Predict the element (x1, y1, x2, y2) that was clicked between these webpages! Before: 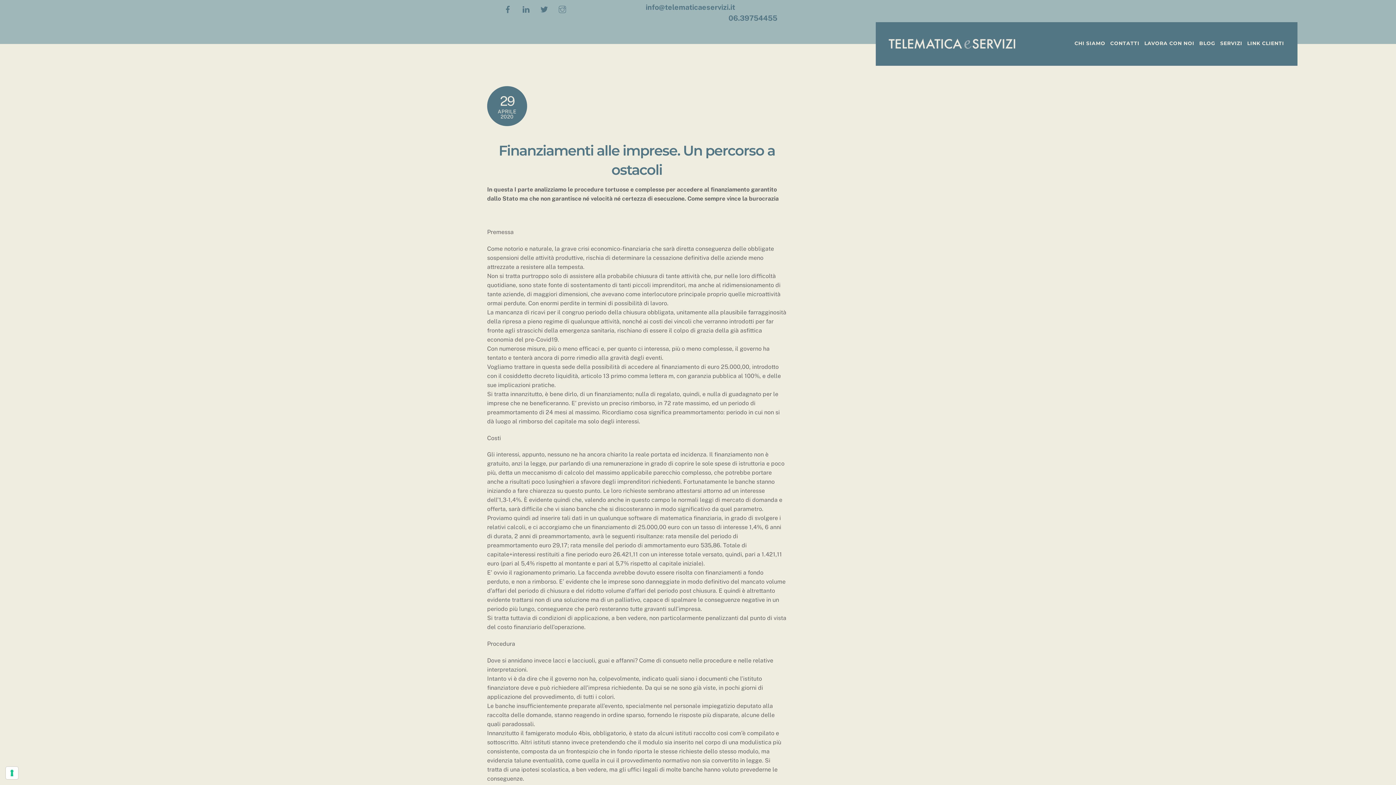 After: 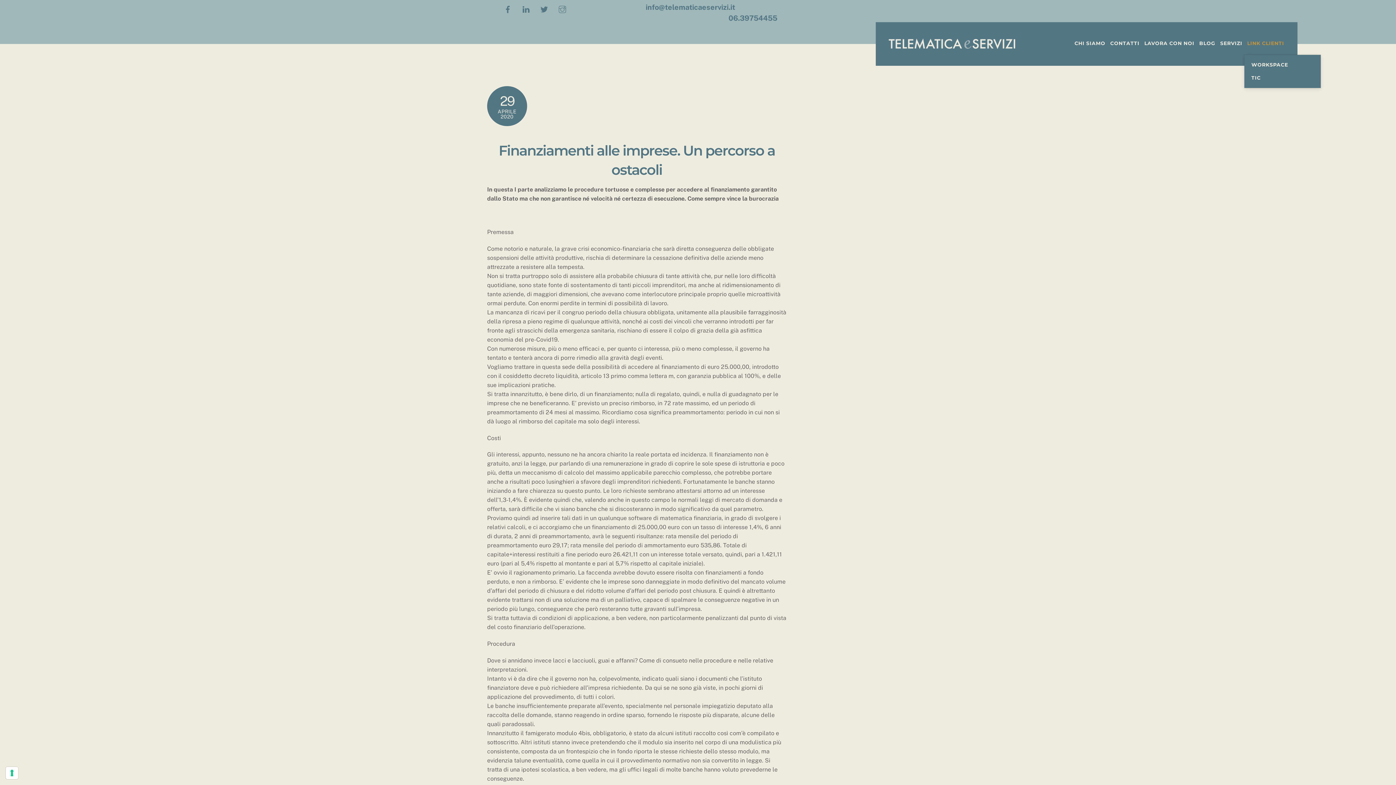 Action: bbox: (1246, 33, 1285, 54) label: LINK CLIENTI